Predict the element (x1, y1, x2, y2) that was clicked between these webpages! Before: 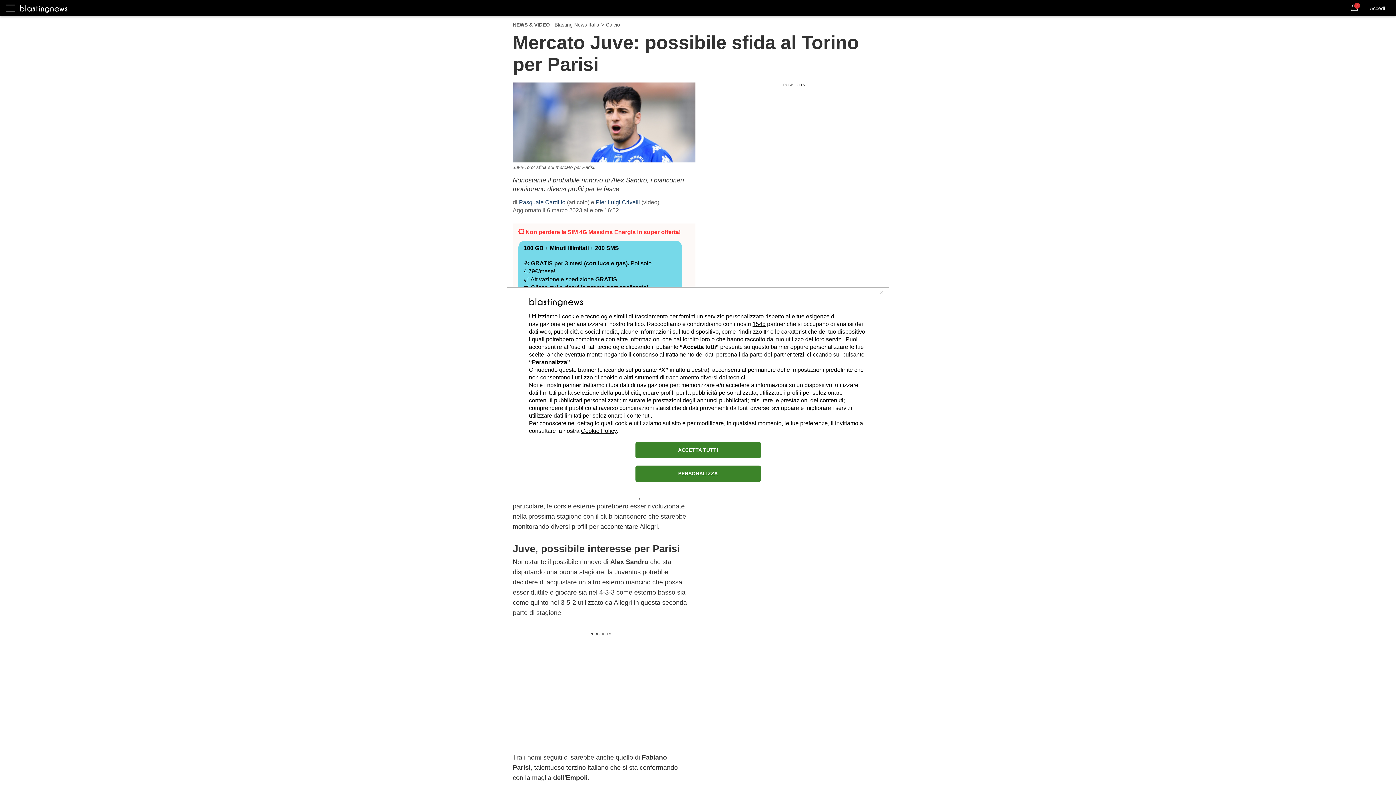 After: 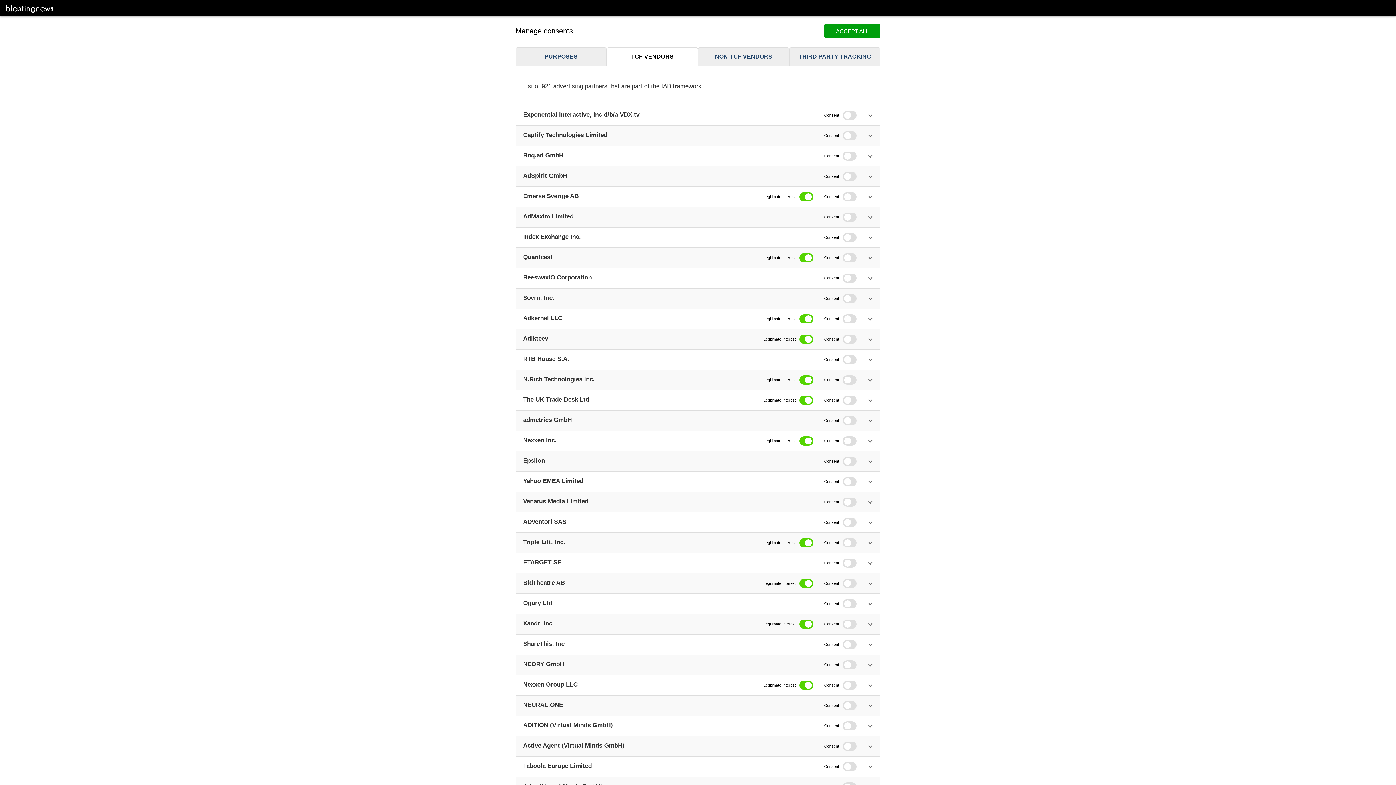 Action: label: 1545 bbox: (752, 320, 765, 327)